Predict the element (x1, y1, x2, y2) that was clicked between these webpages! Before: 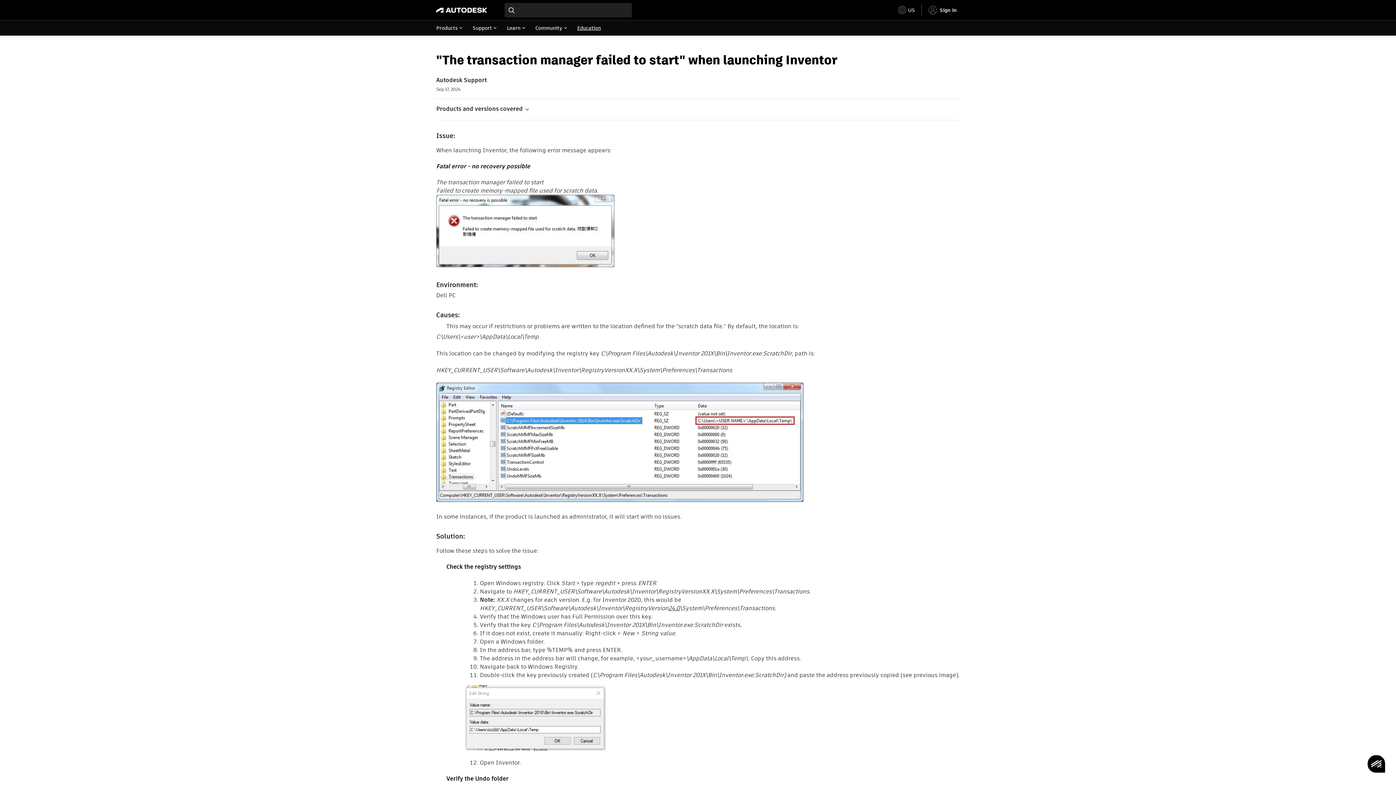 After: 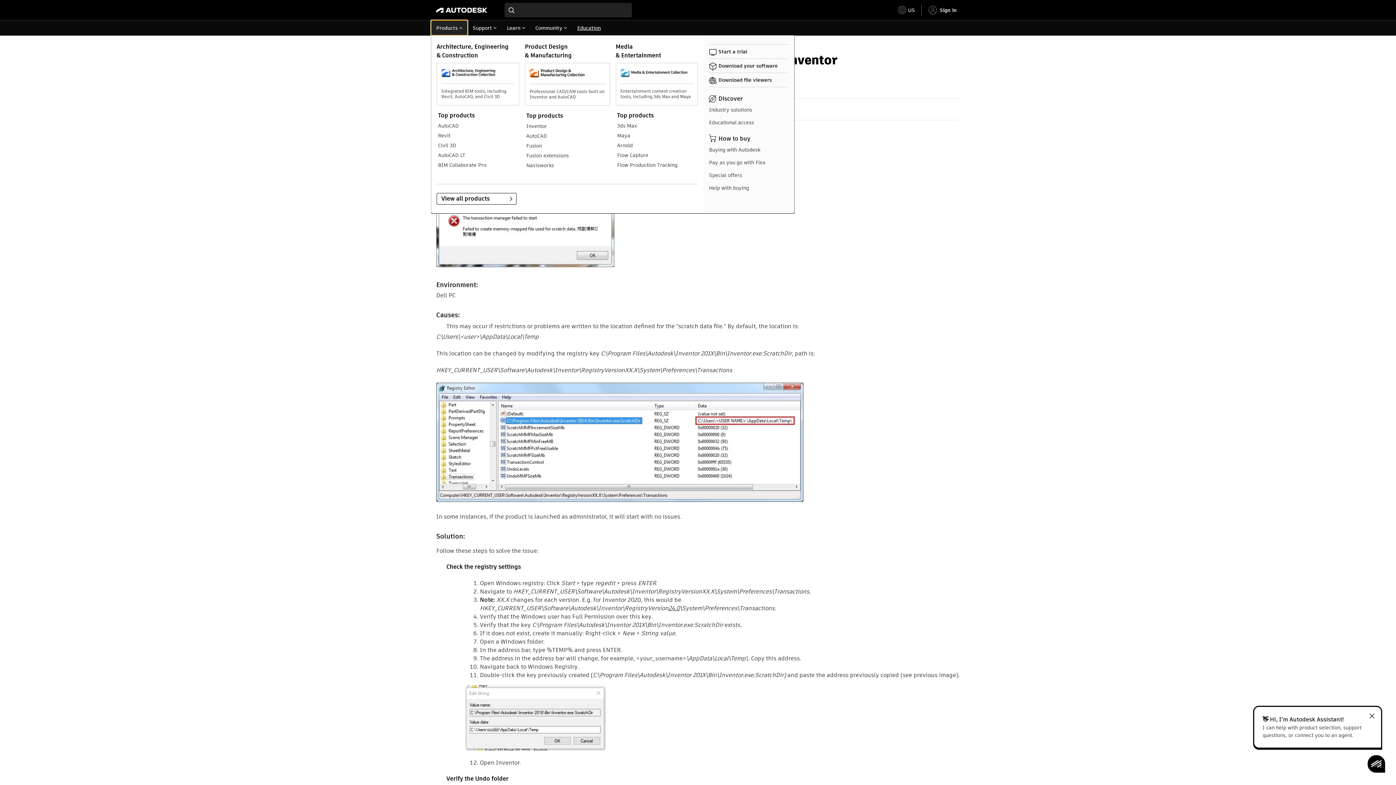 Action: label: Products bbox: (431, 20, 467, 35)